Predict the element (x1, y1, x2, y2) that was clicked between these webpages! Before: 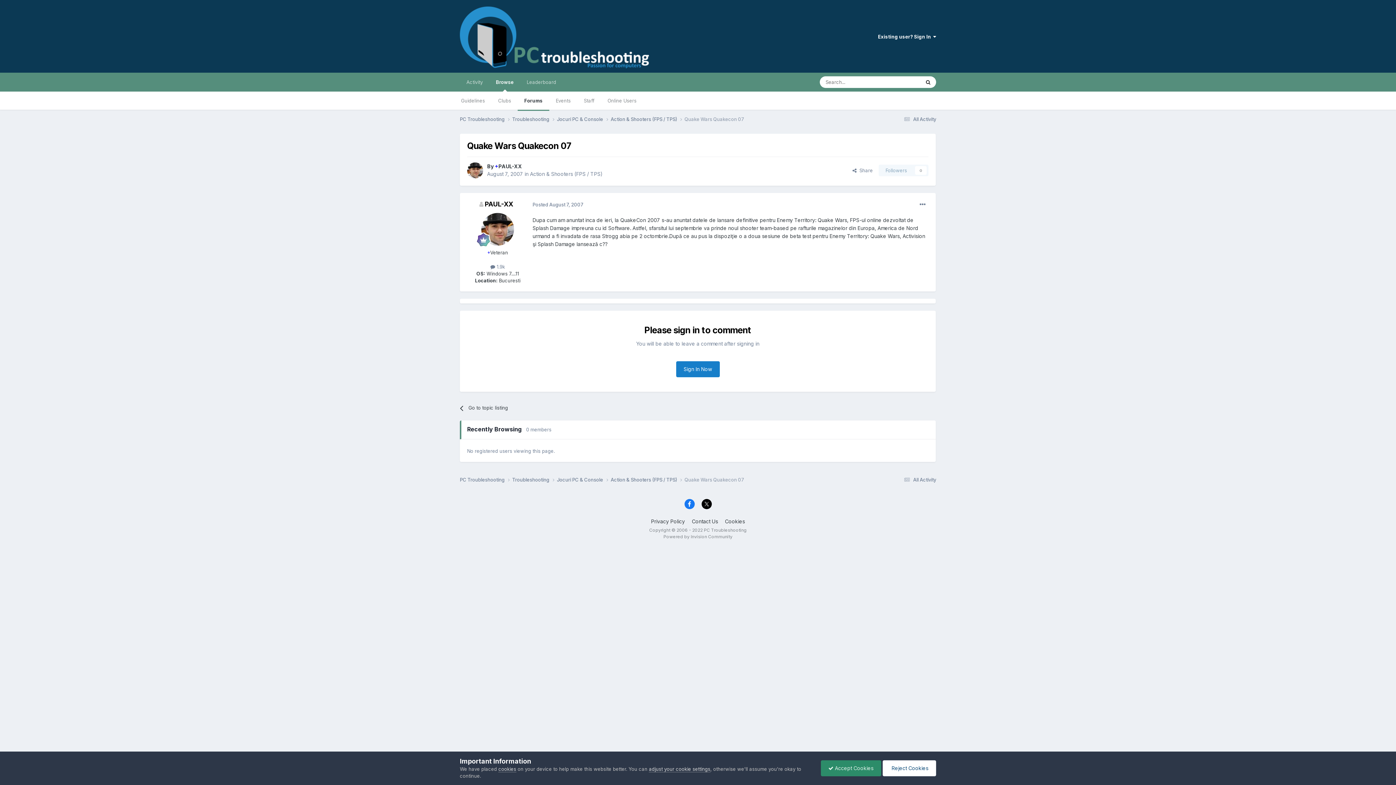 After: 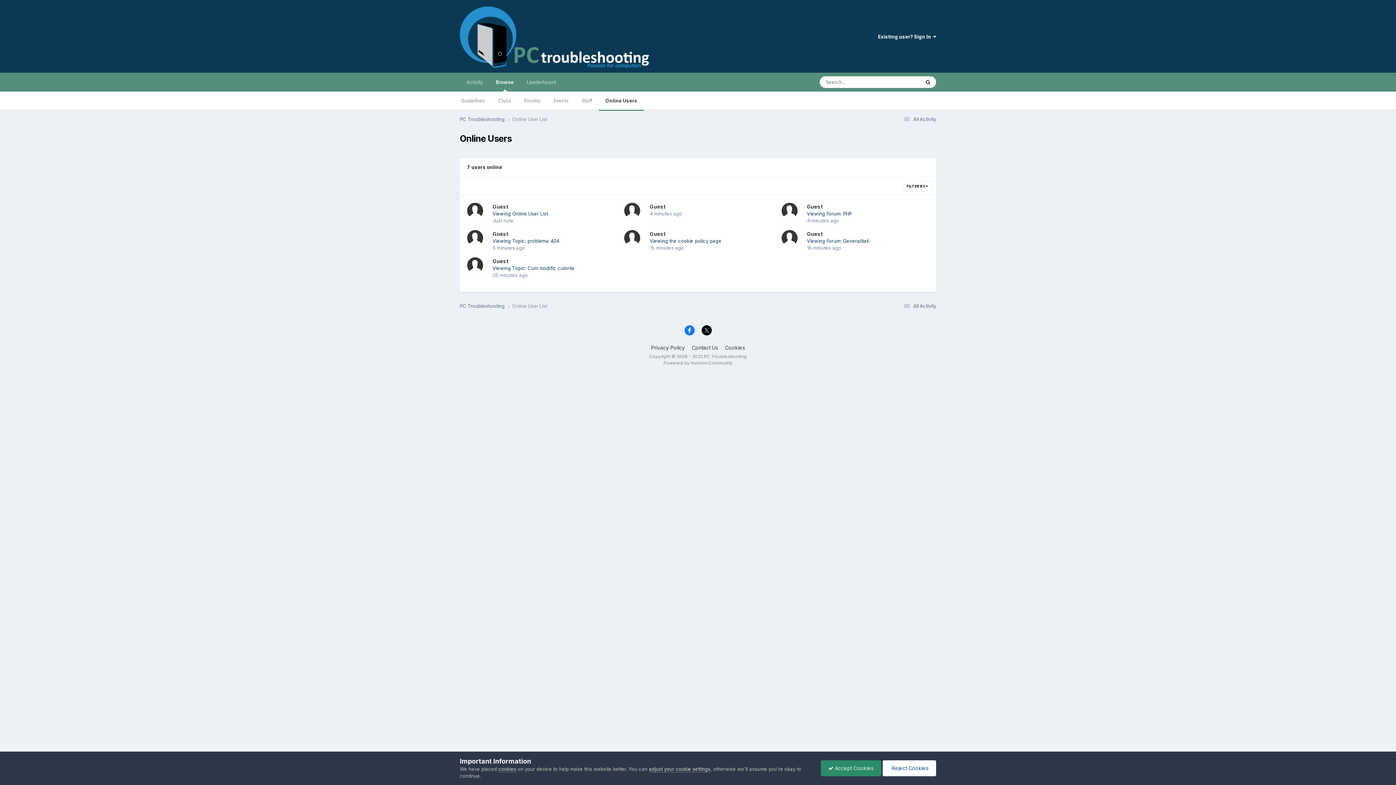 Action: bbox: (601, 91, 643, 109) label: Online Users